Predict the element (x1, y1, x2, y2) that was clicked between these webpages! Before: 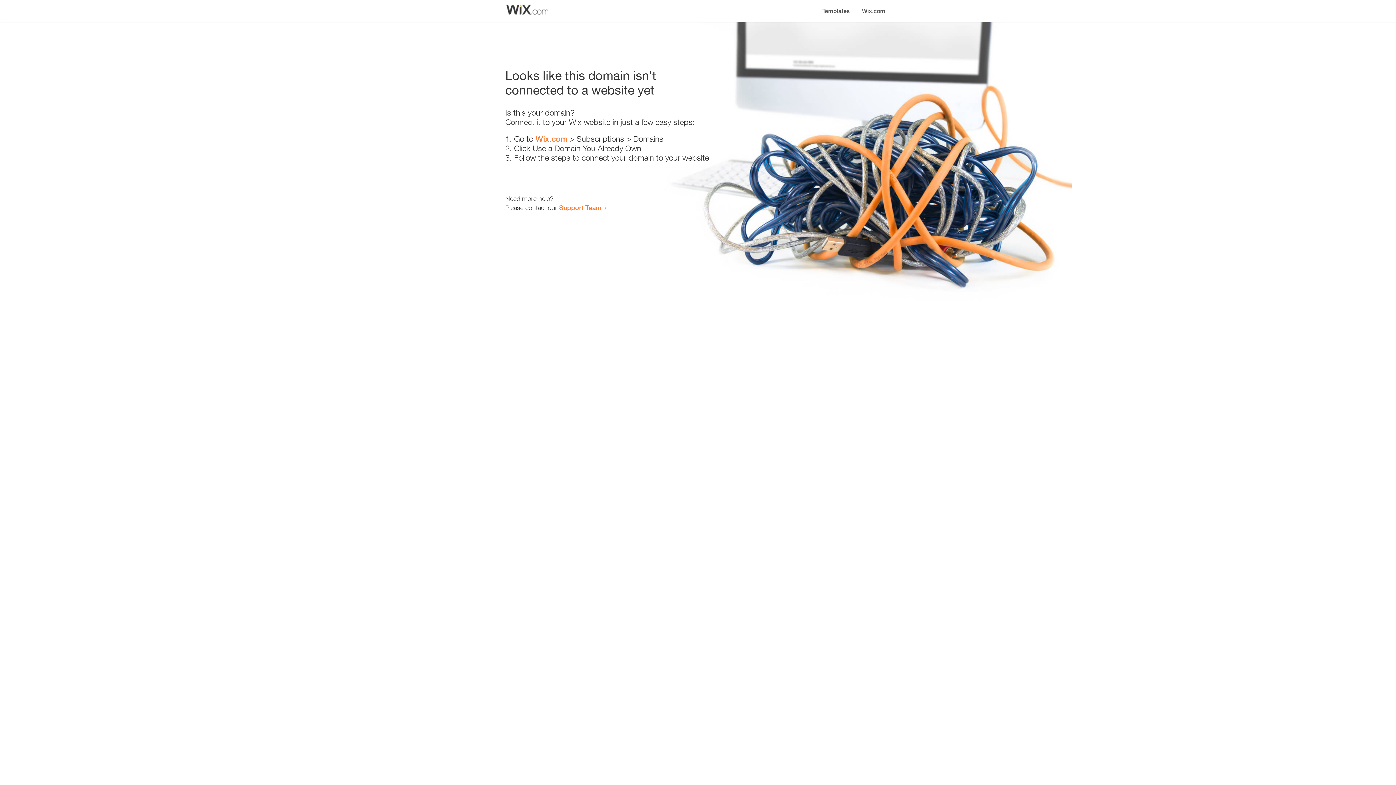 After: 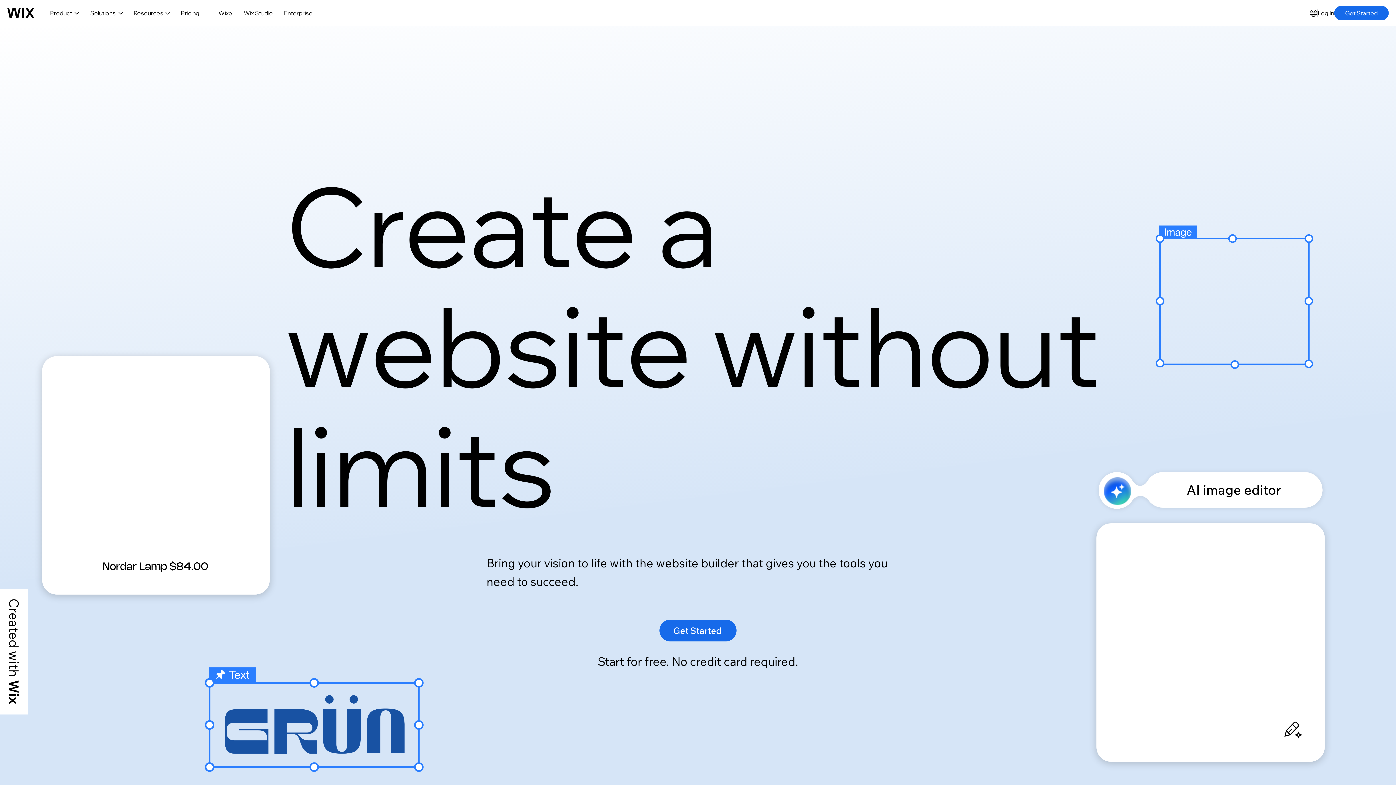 Action: bbox: (535, 134, 567, 143) label: Wix.com